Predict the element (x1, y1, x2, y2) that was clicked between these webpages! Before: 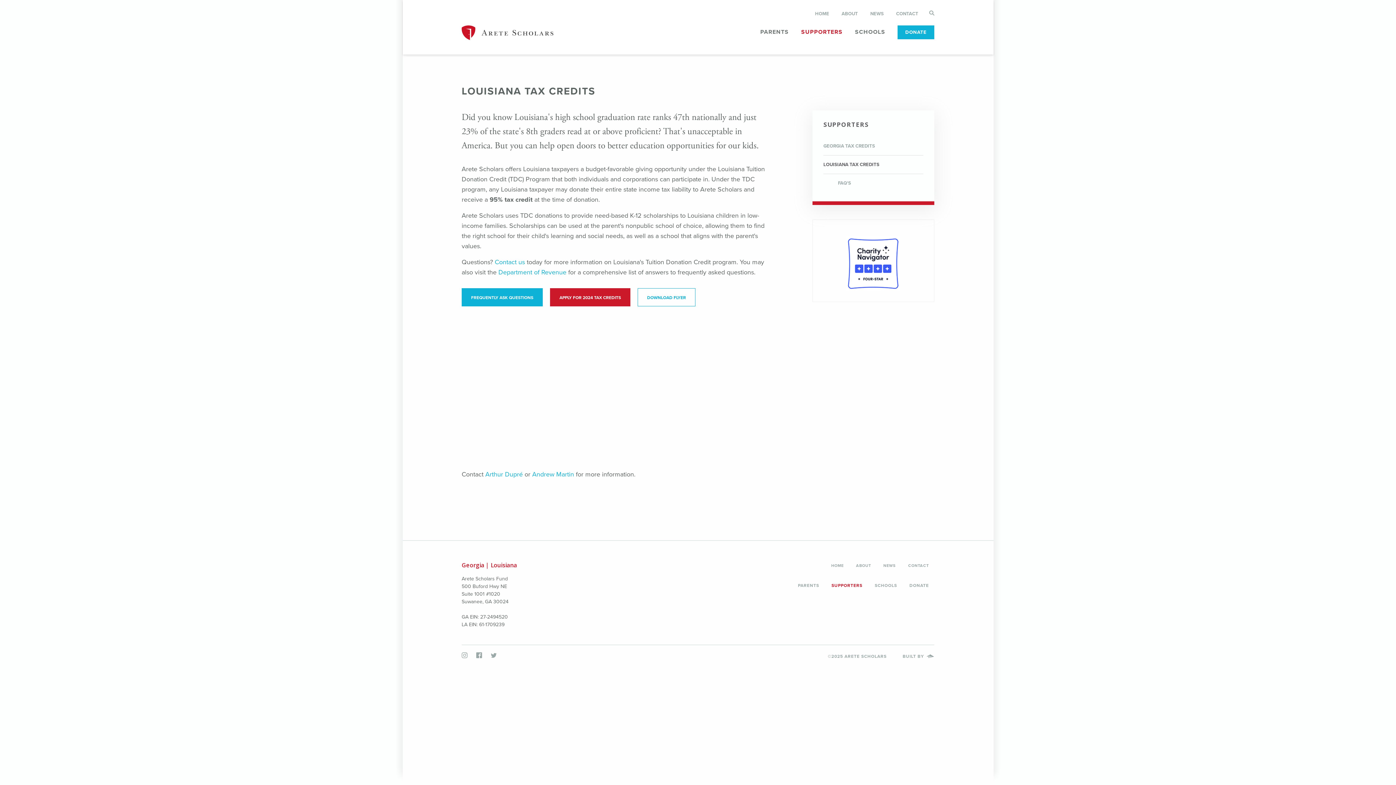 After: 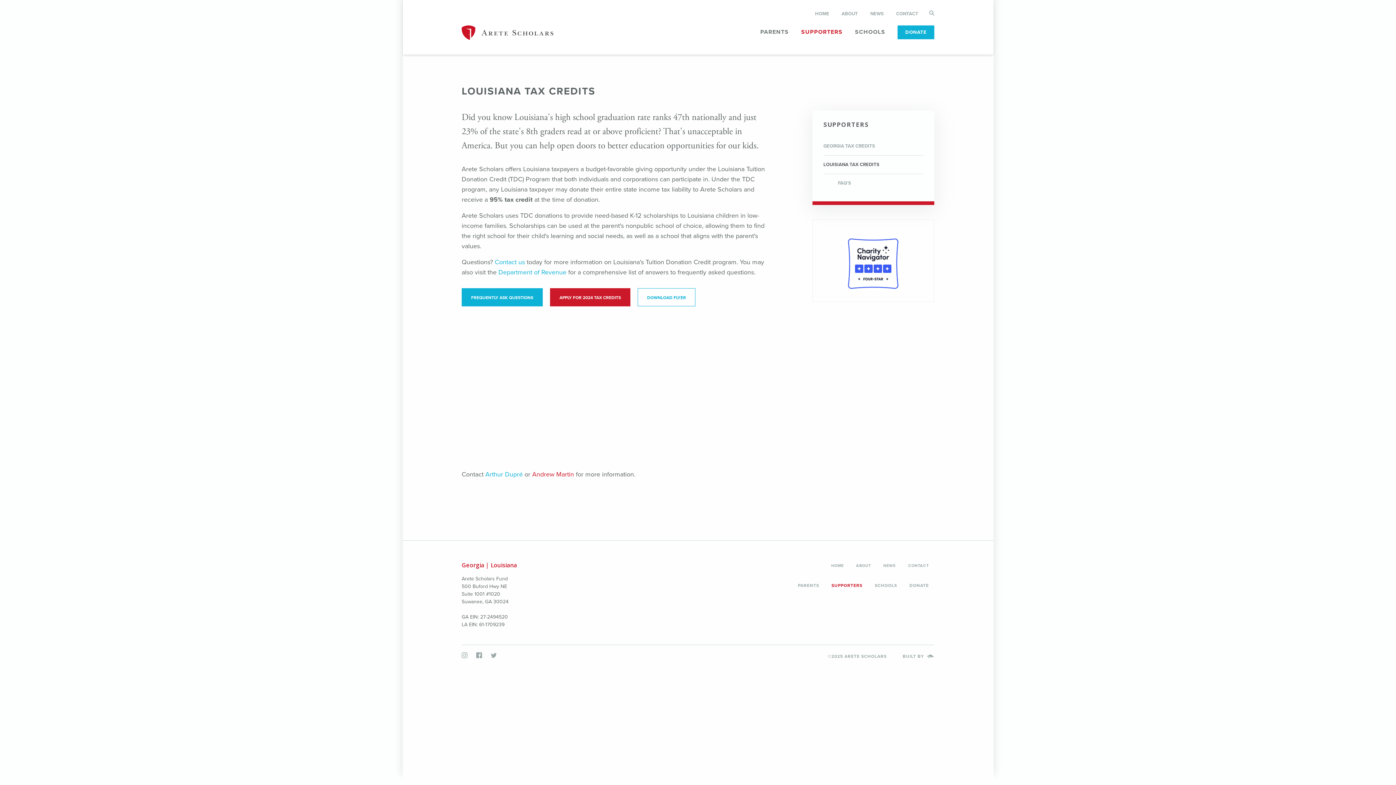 Action: label: Andrew Martin bbox: (532, 470, 574, 478)